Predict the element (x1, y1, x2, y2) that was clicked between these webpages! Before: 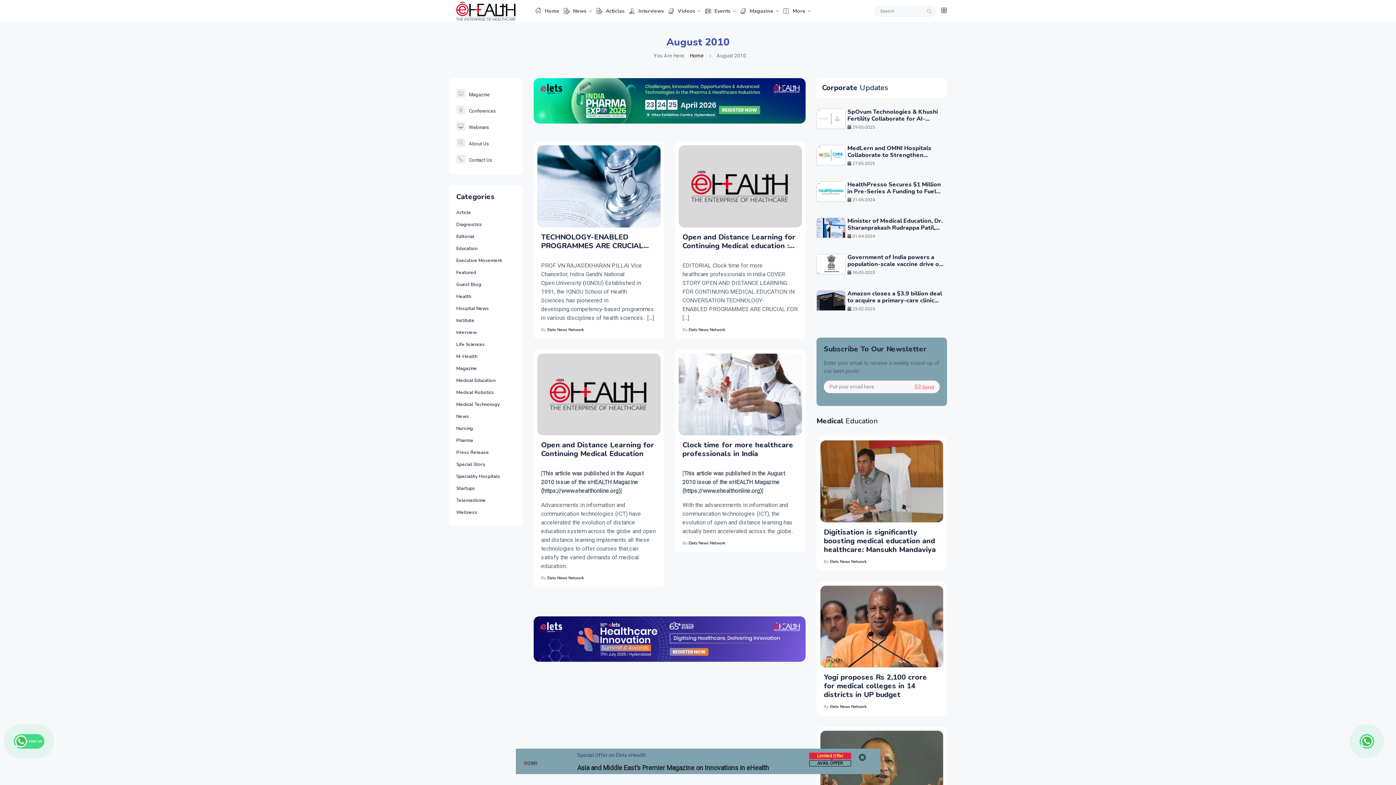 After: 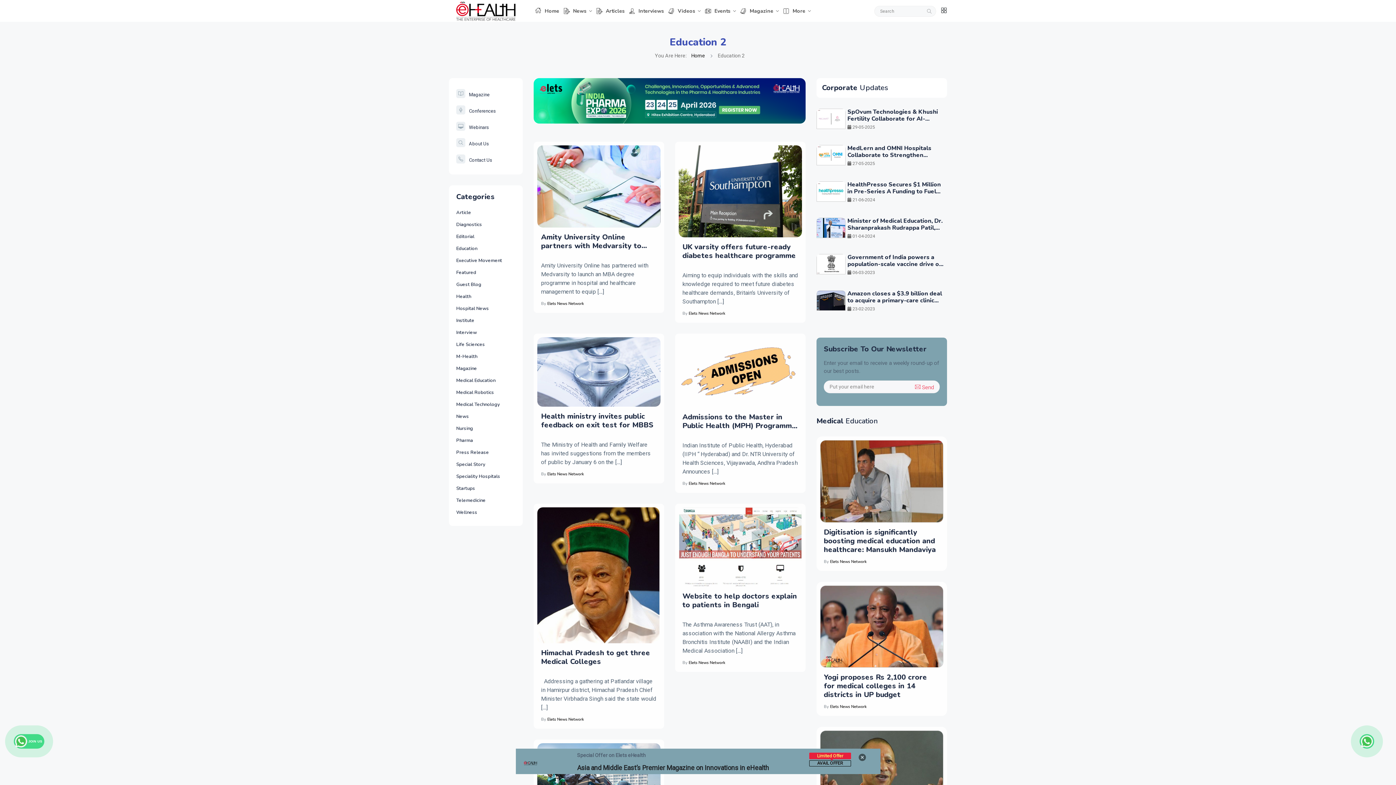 Action: label: Education bbox: (456, 242, 477, 254)